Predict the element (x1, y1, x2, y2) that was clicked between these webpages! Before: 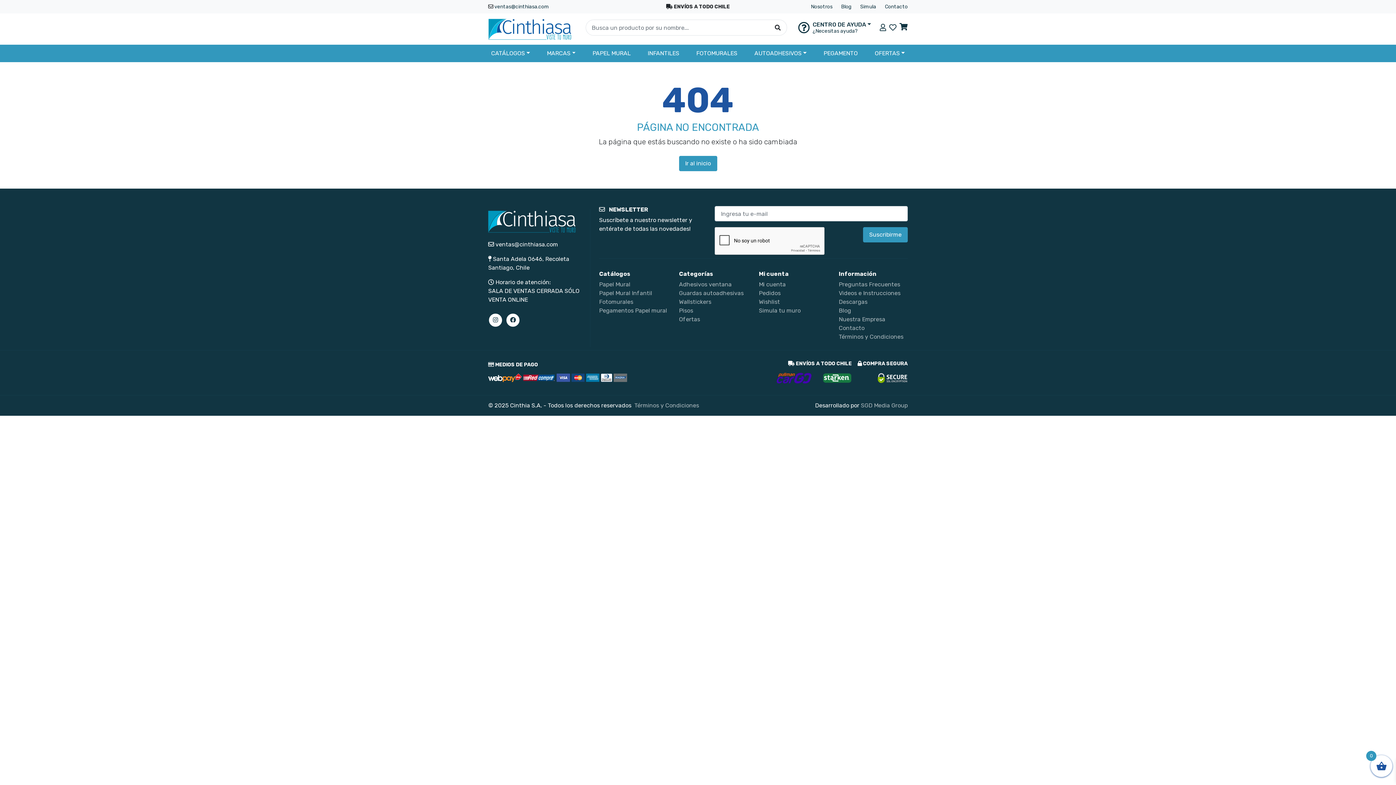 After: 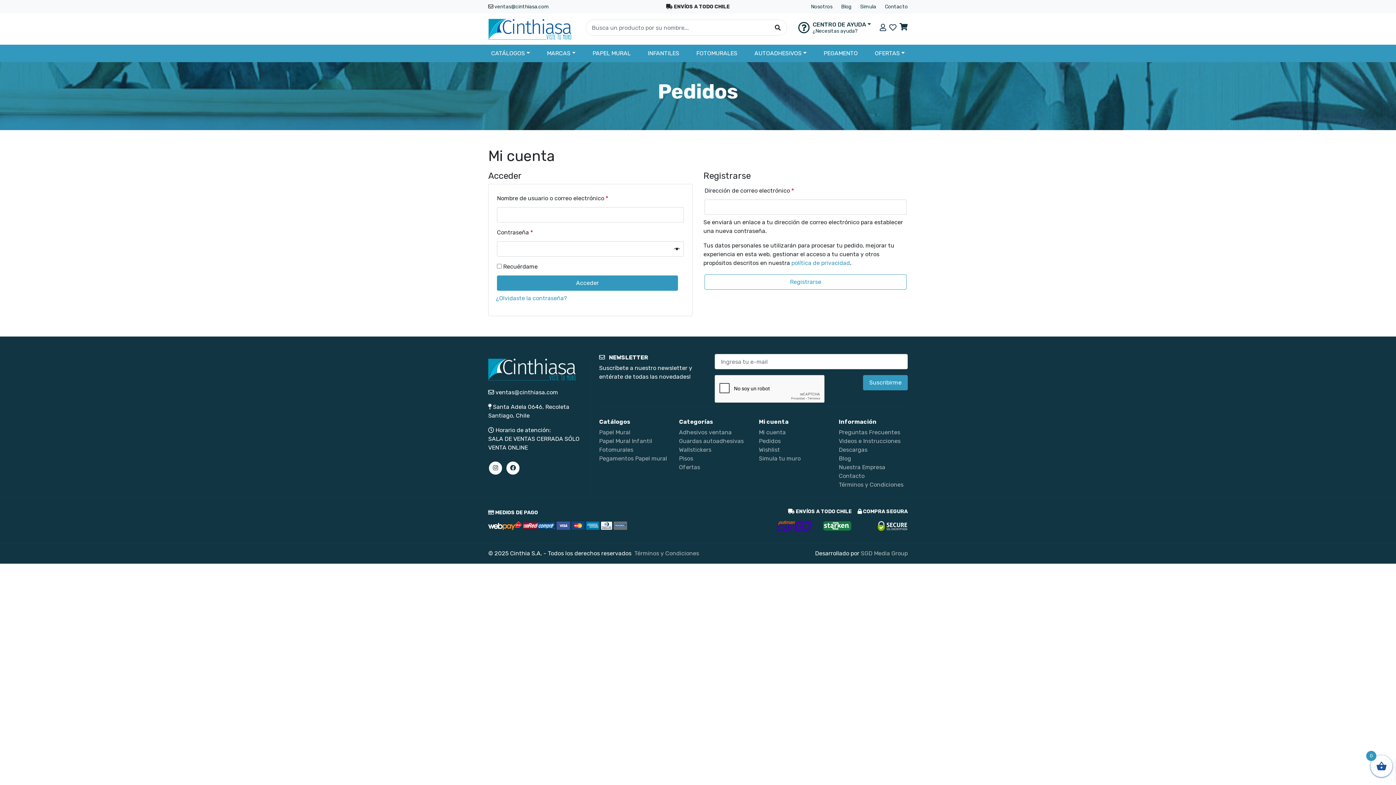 Action: bbox: (759, 289, 780, 296) label: Pedidos